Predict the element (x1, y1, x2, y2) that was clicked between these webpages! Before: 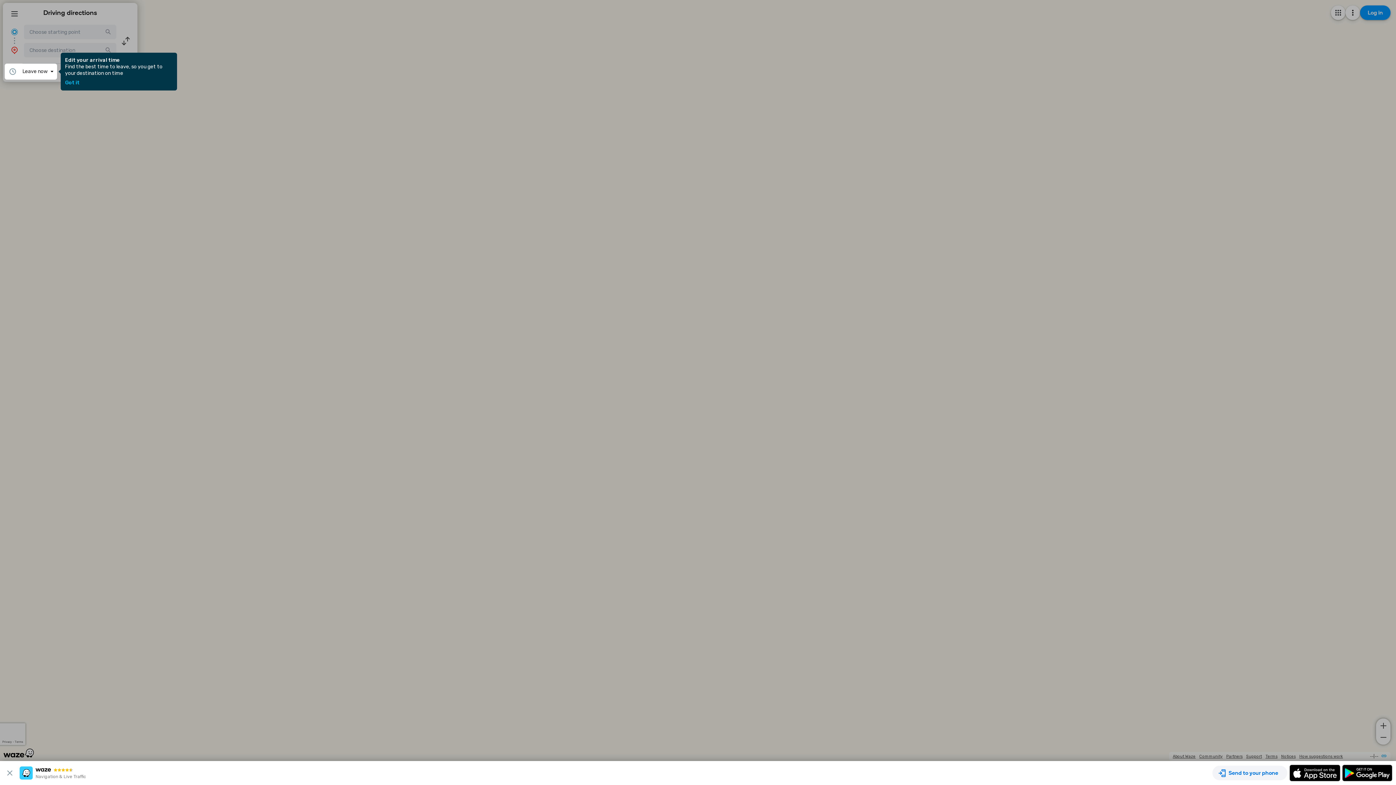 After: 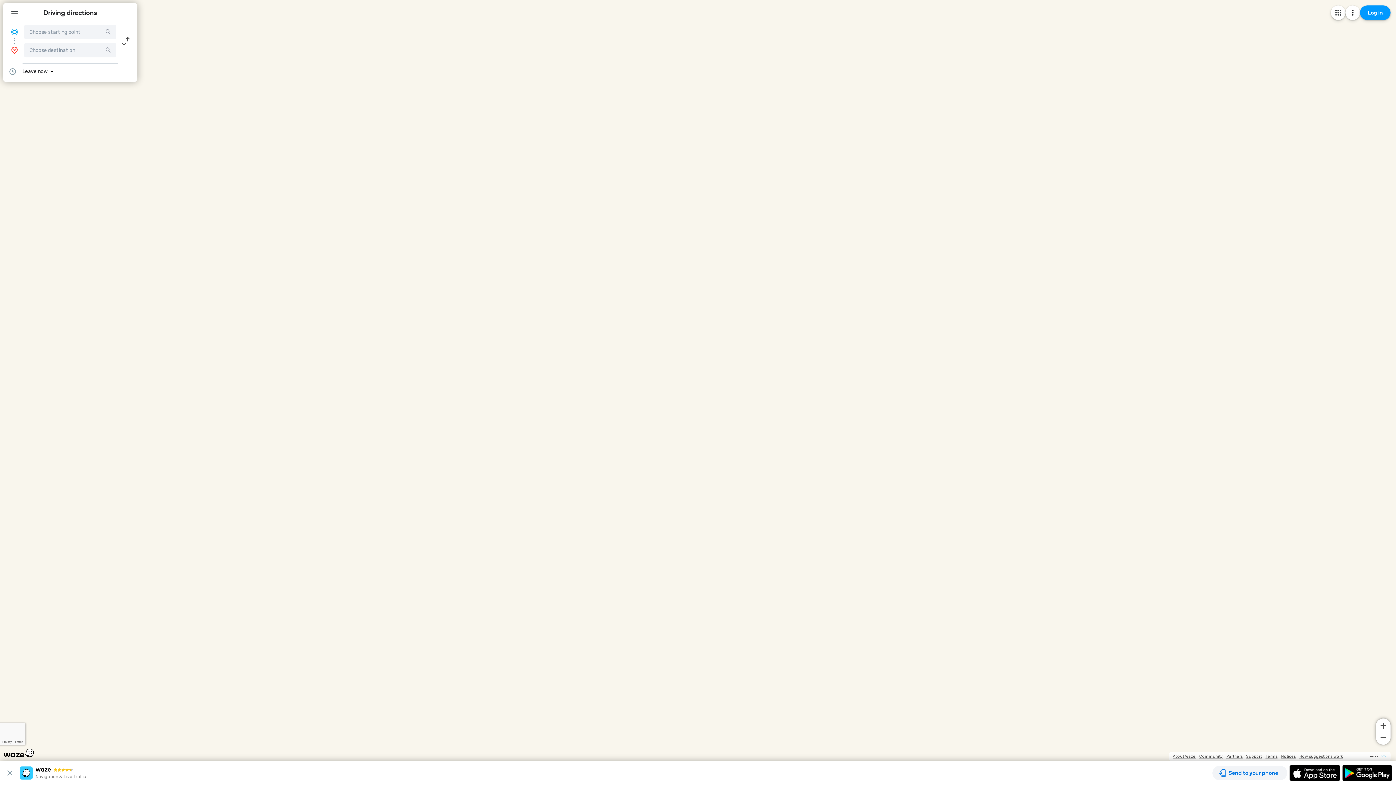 Action: label: Got it bbox: (65, 80, 79, 85)